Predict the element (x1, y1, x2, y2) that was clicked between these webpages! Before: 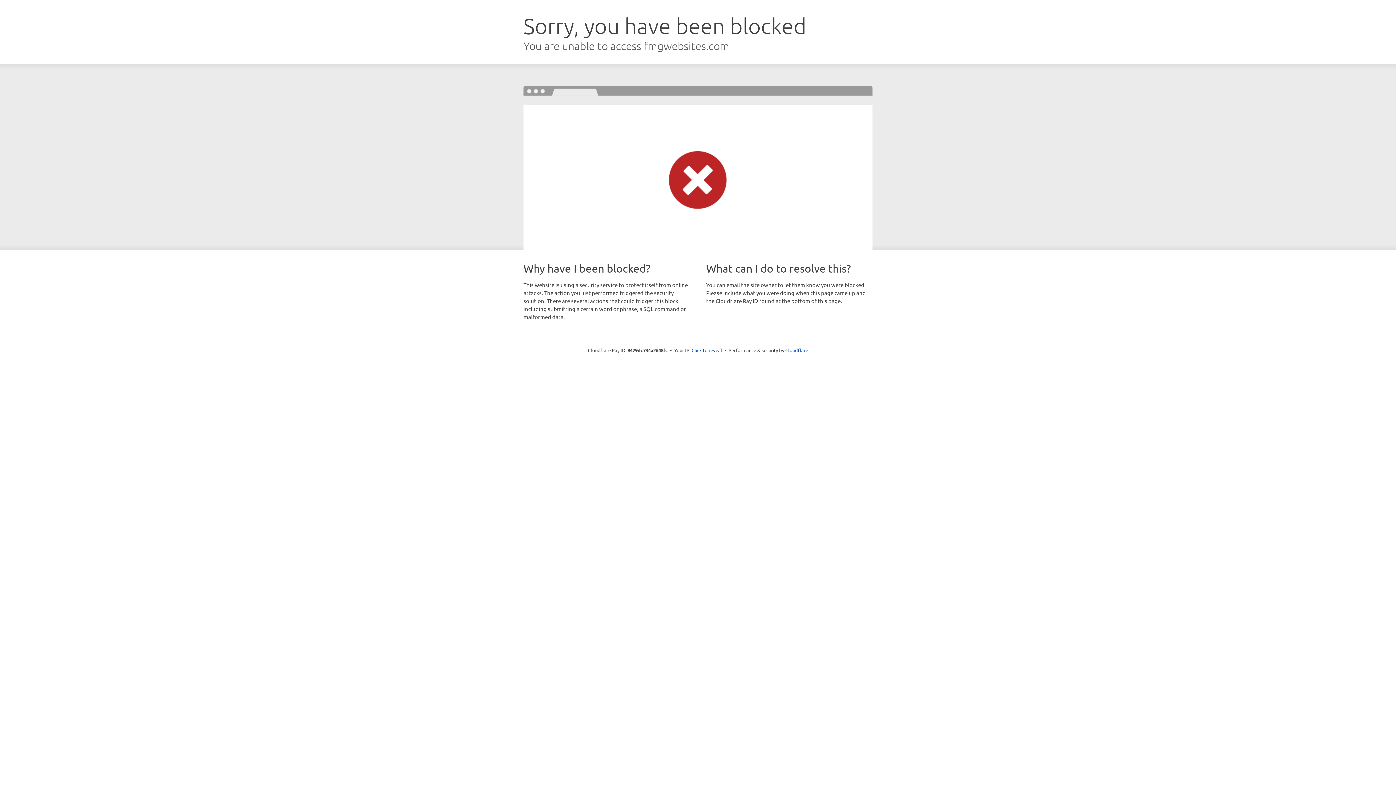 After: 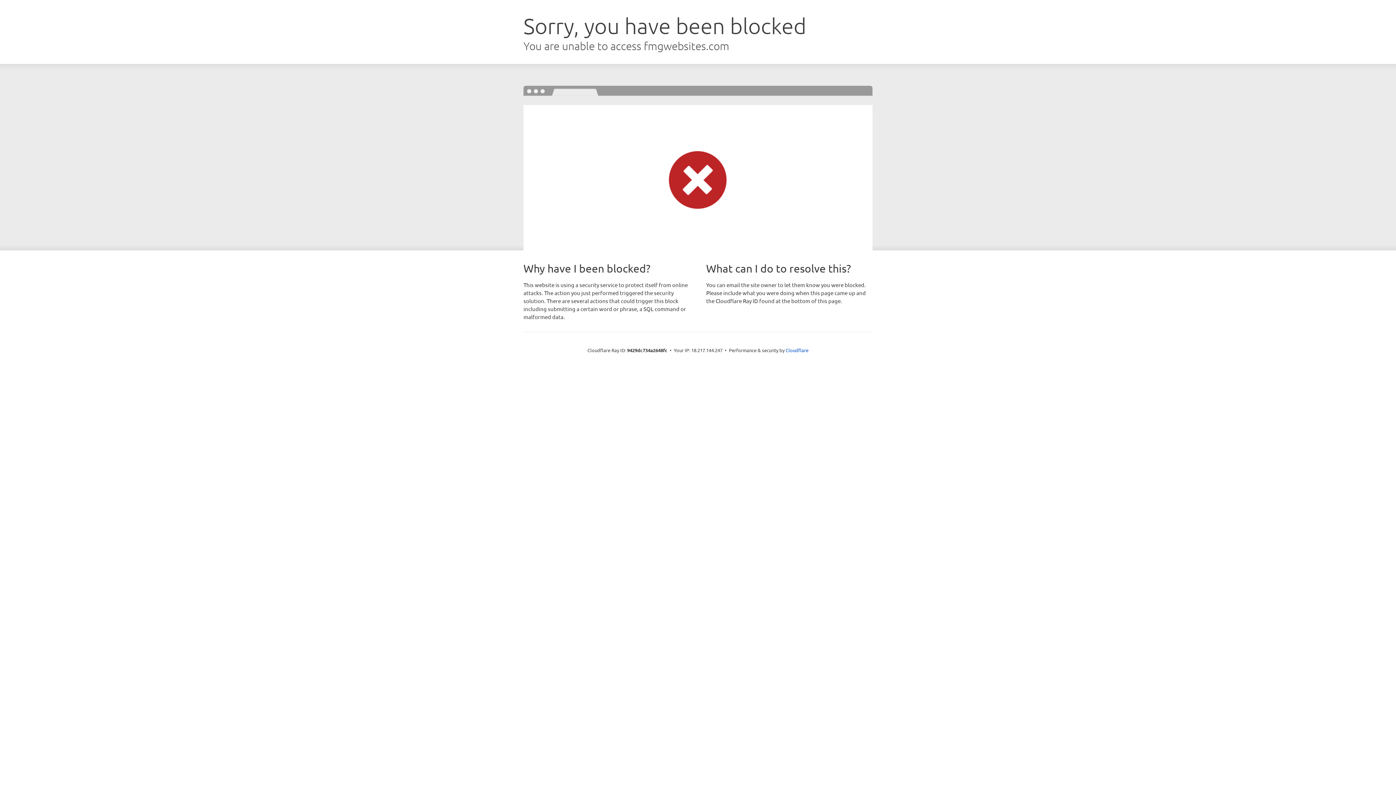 Action: bbox: (691, 346, 722, 353) label: Click to reveal